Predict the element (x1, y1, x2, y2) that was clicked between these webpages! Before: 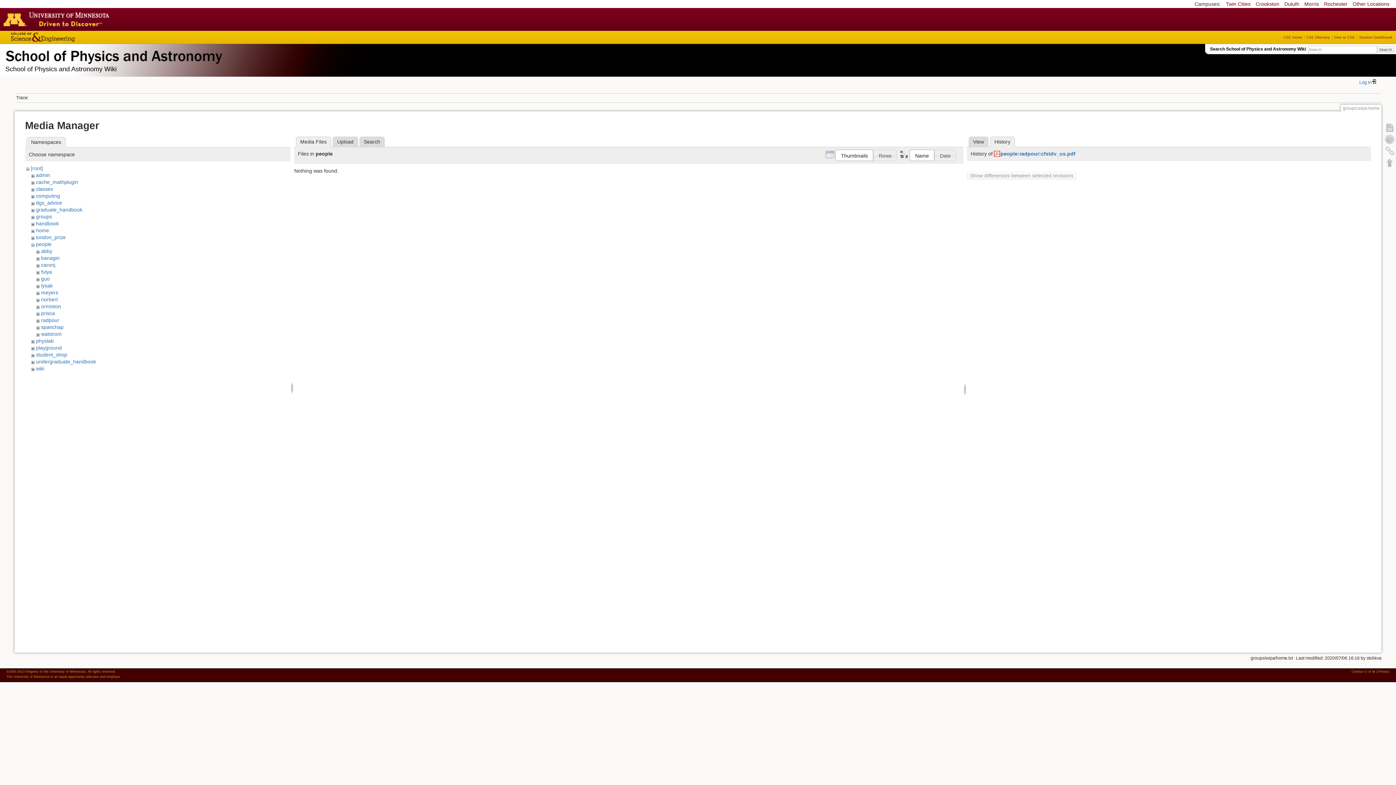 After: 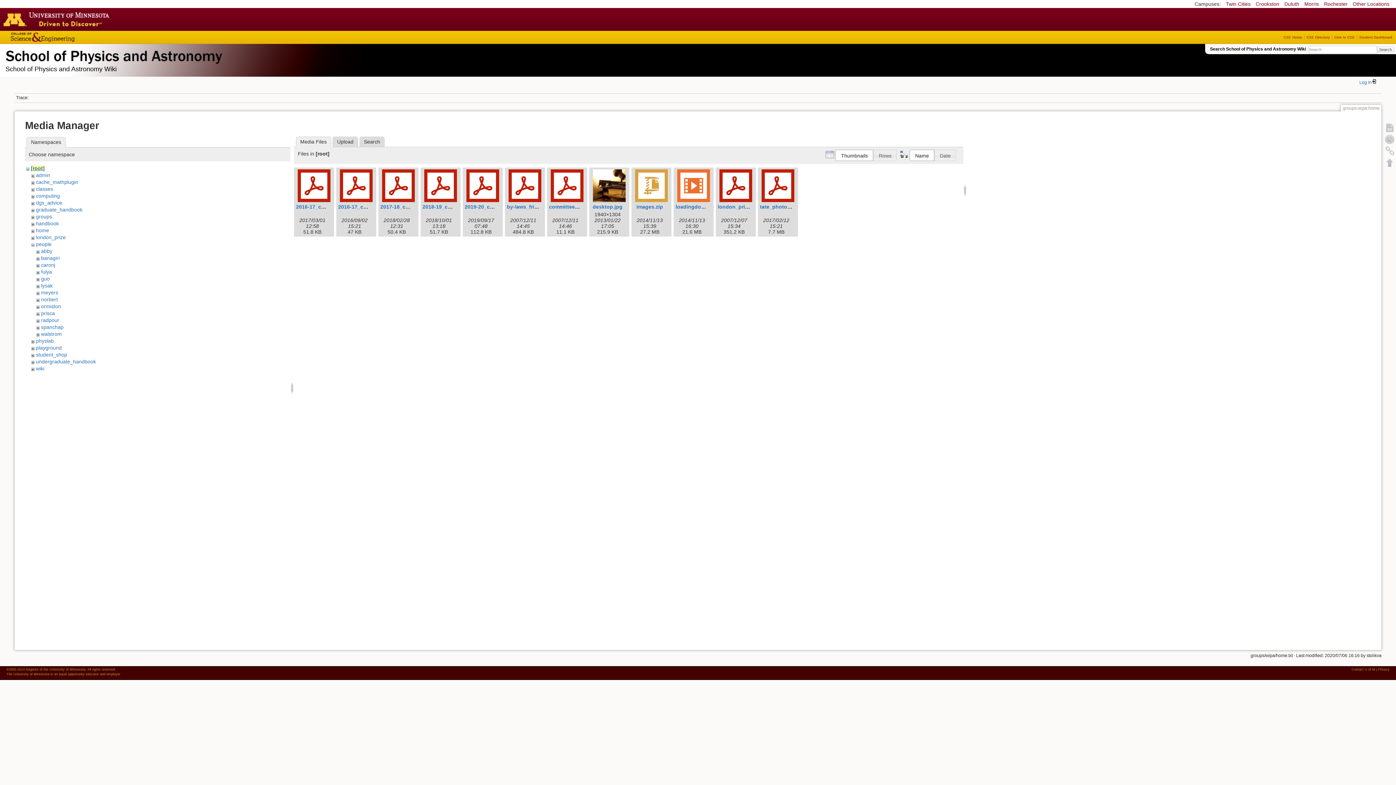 Action: label: [root] bbox: (30, 165, 42, 171)